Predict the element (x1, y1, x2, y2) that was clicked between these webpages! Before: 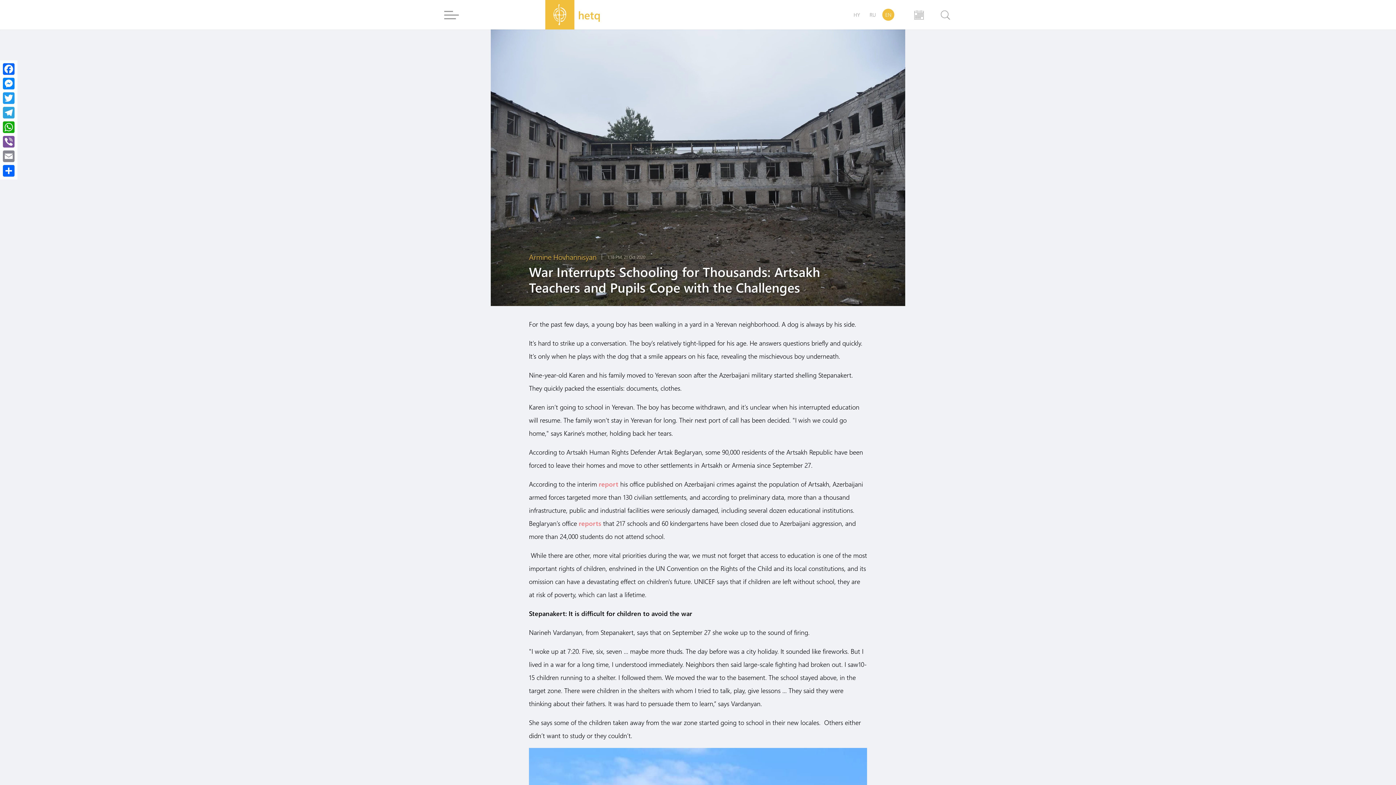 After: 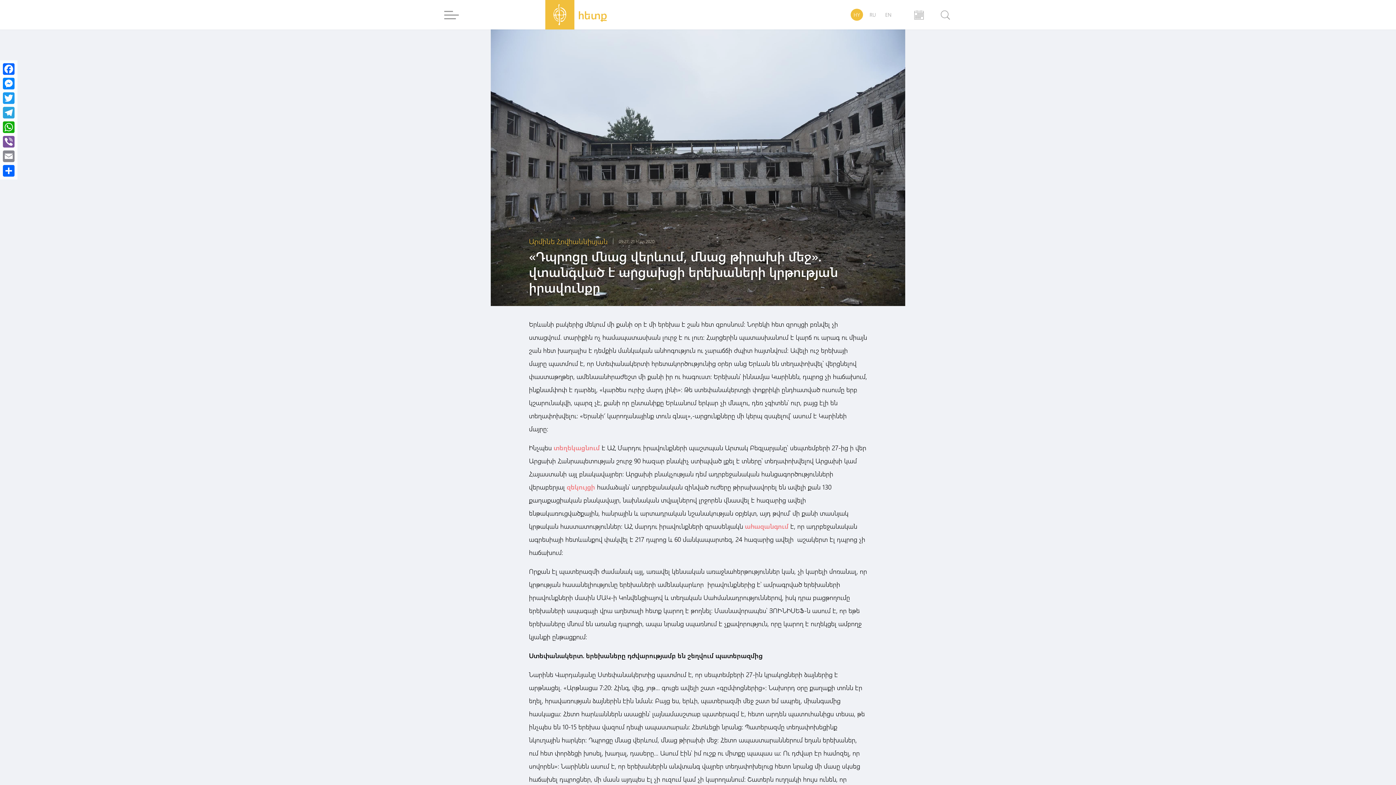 Action: bbox: (850, 8, 863, 20) label: HY